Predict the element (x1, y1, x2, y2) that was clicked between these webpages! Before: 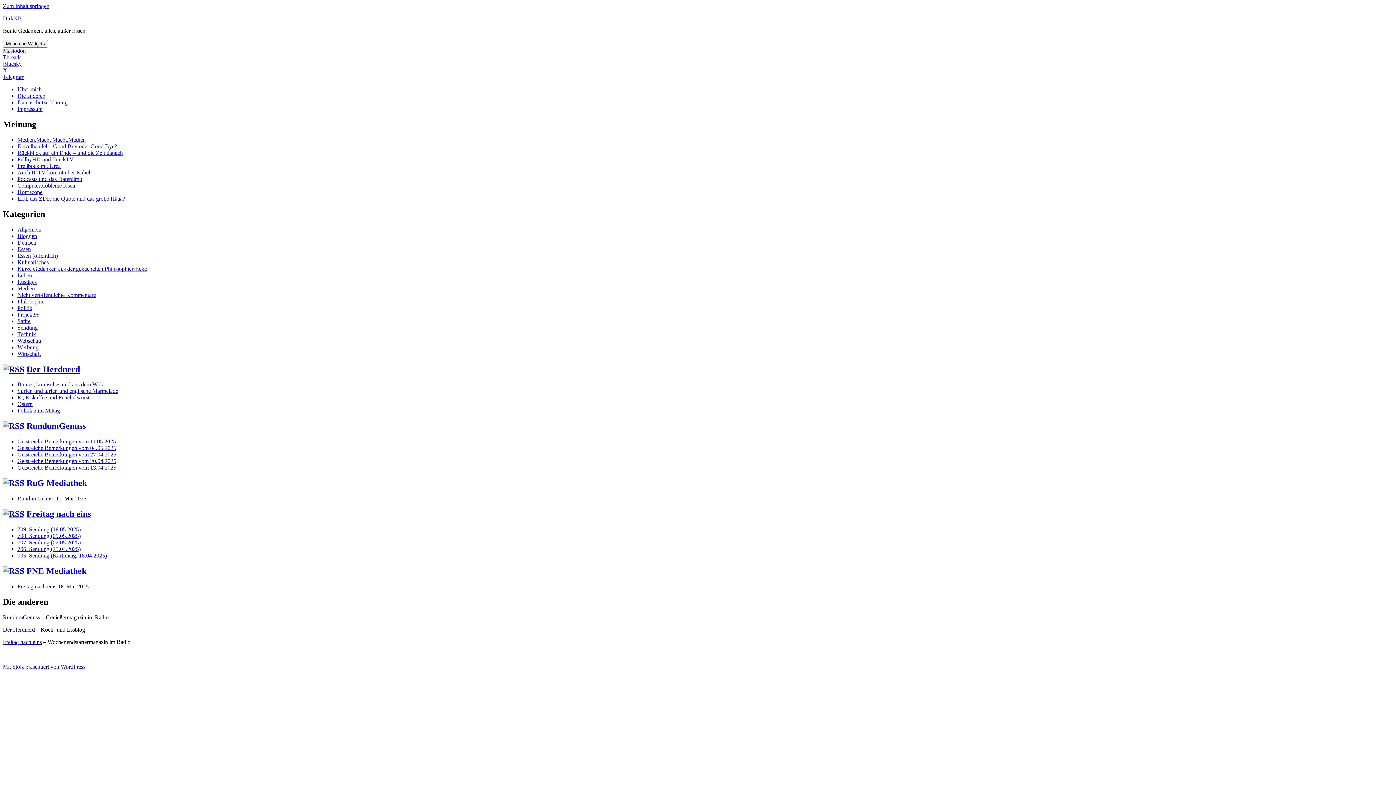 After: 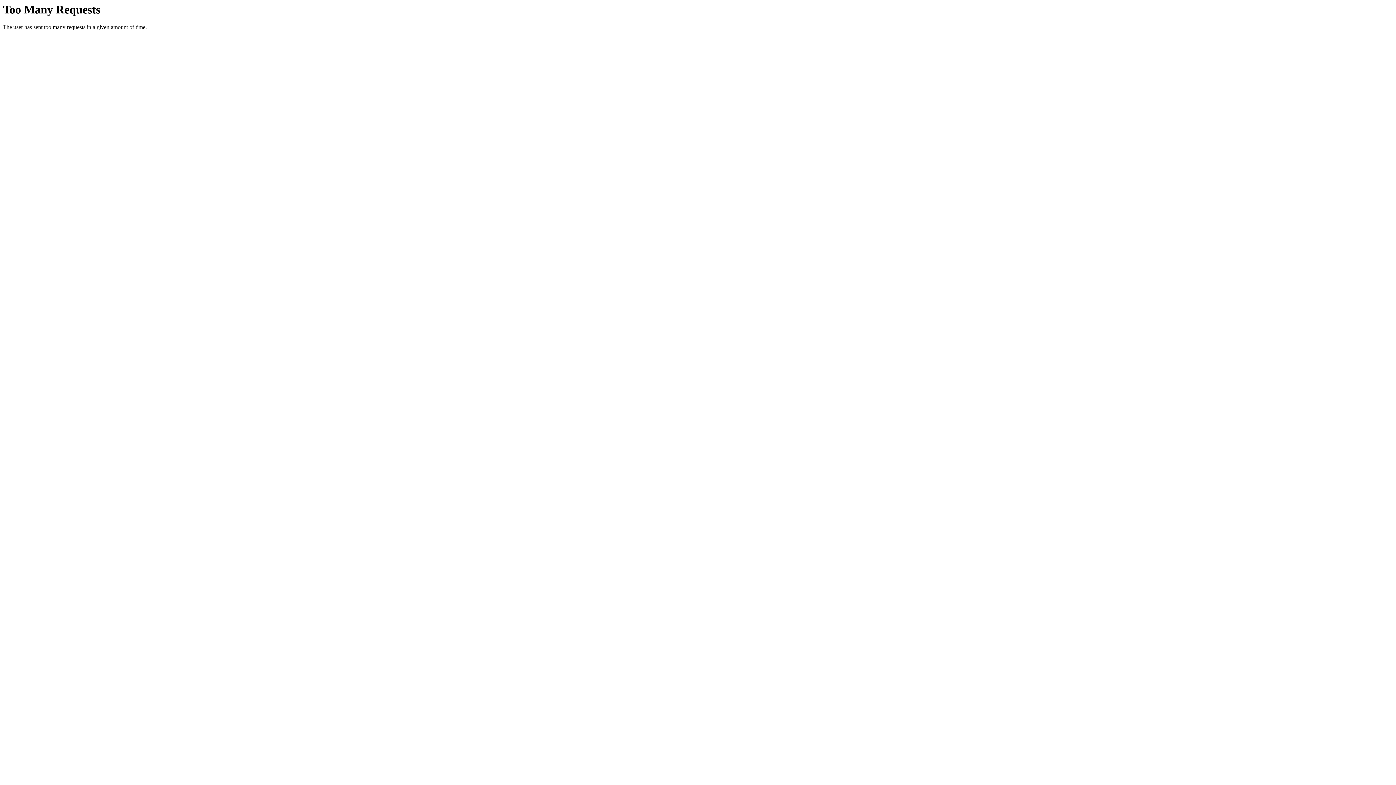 Action: bbox: (17, 246, 30, 252) label: Essen